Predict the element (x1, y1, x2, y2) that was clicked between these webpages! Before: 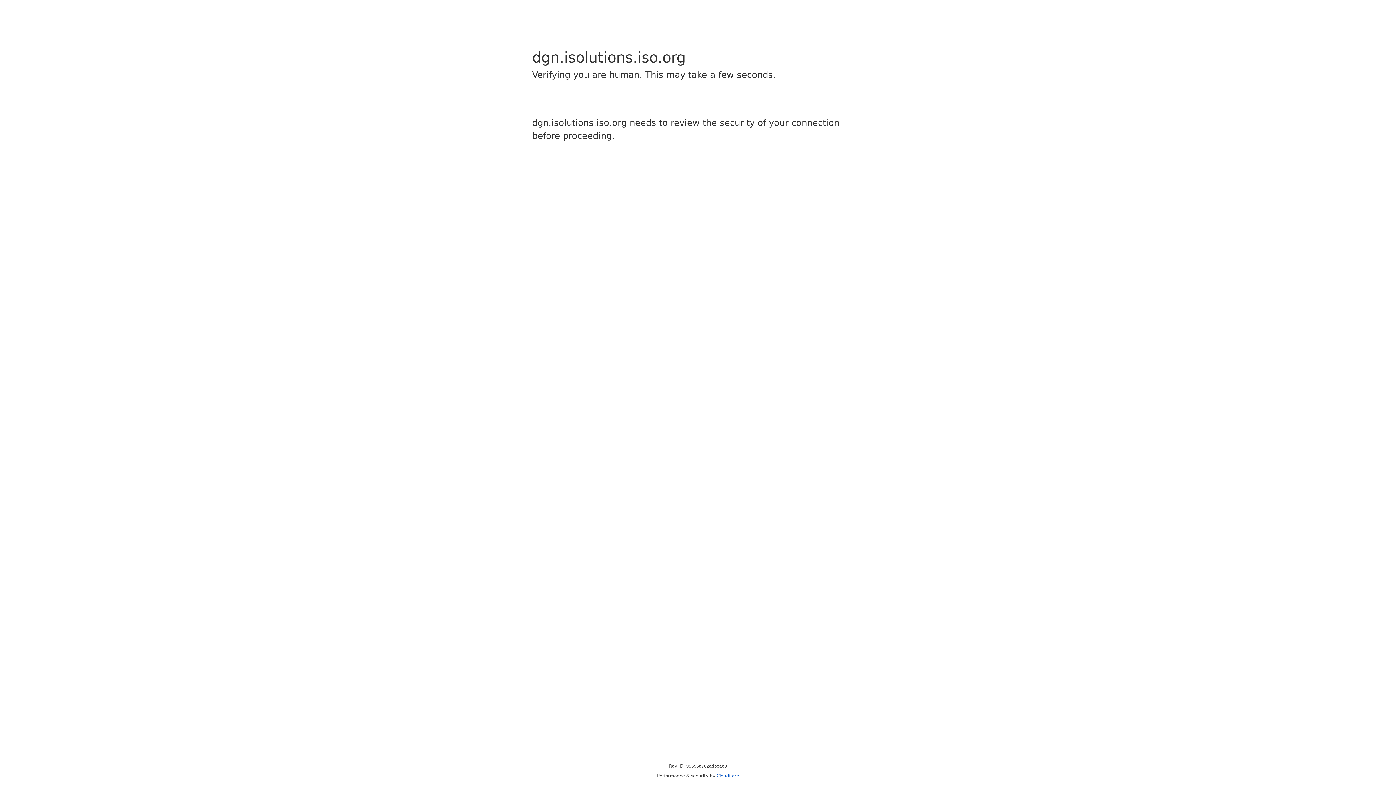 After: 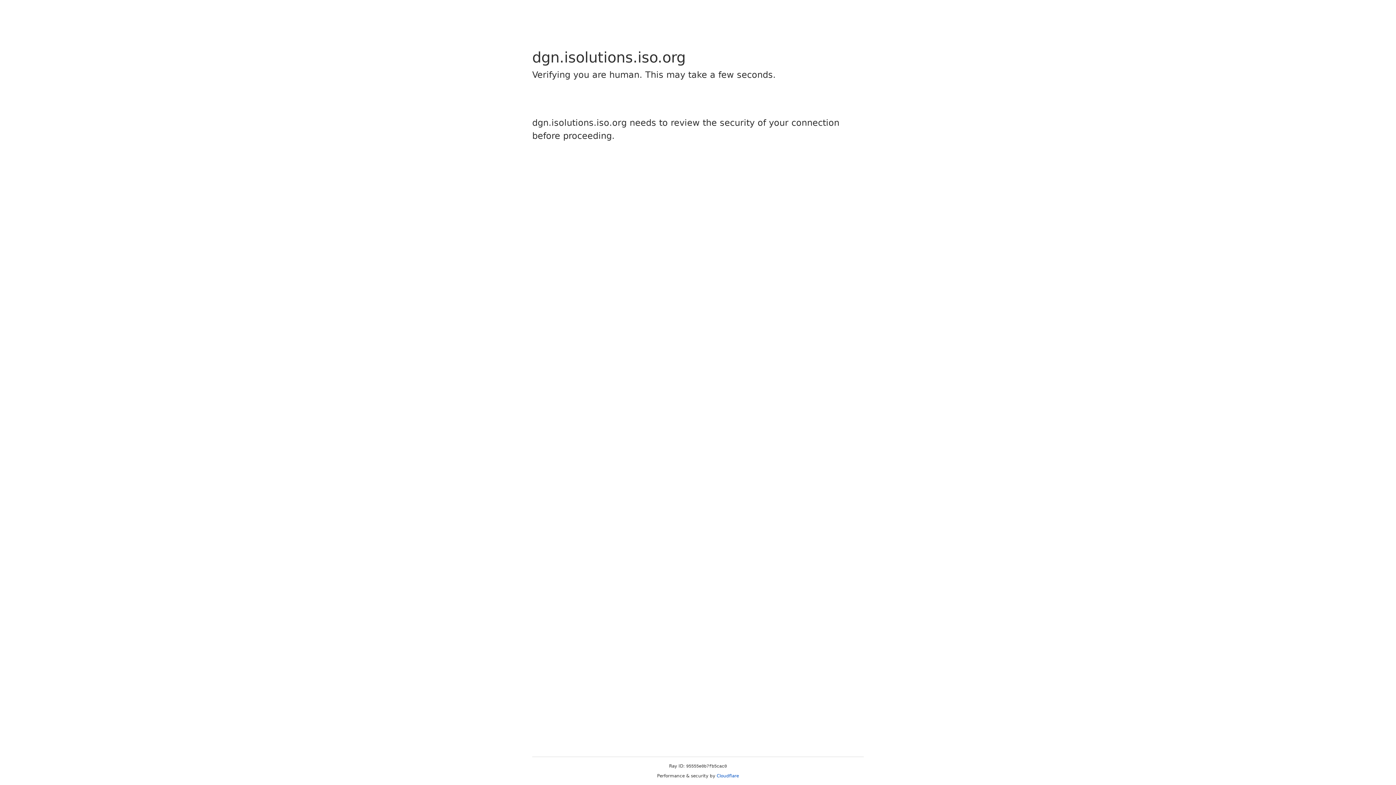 Action: bbox: (716, 773, 739, 778) label: Cloudflare